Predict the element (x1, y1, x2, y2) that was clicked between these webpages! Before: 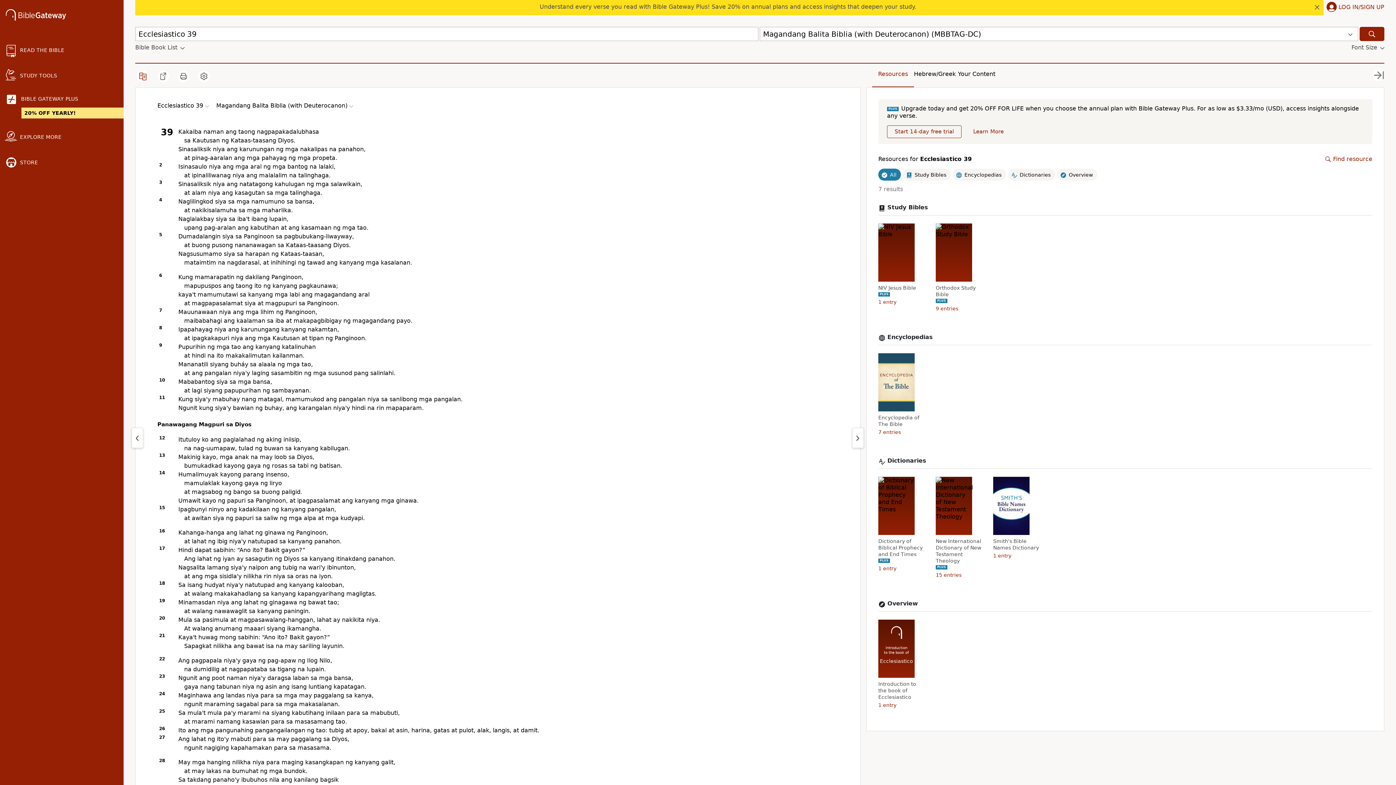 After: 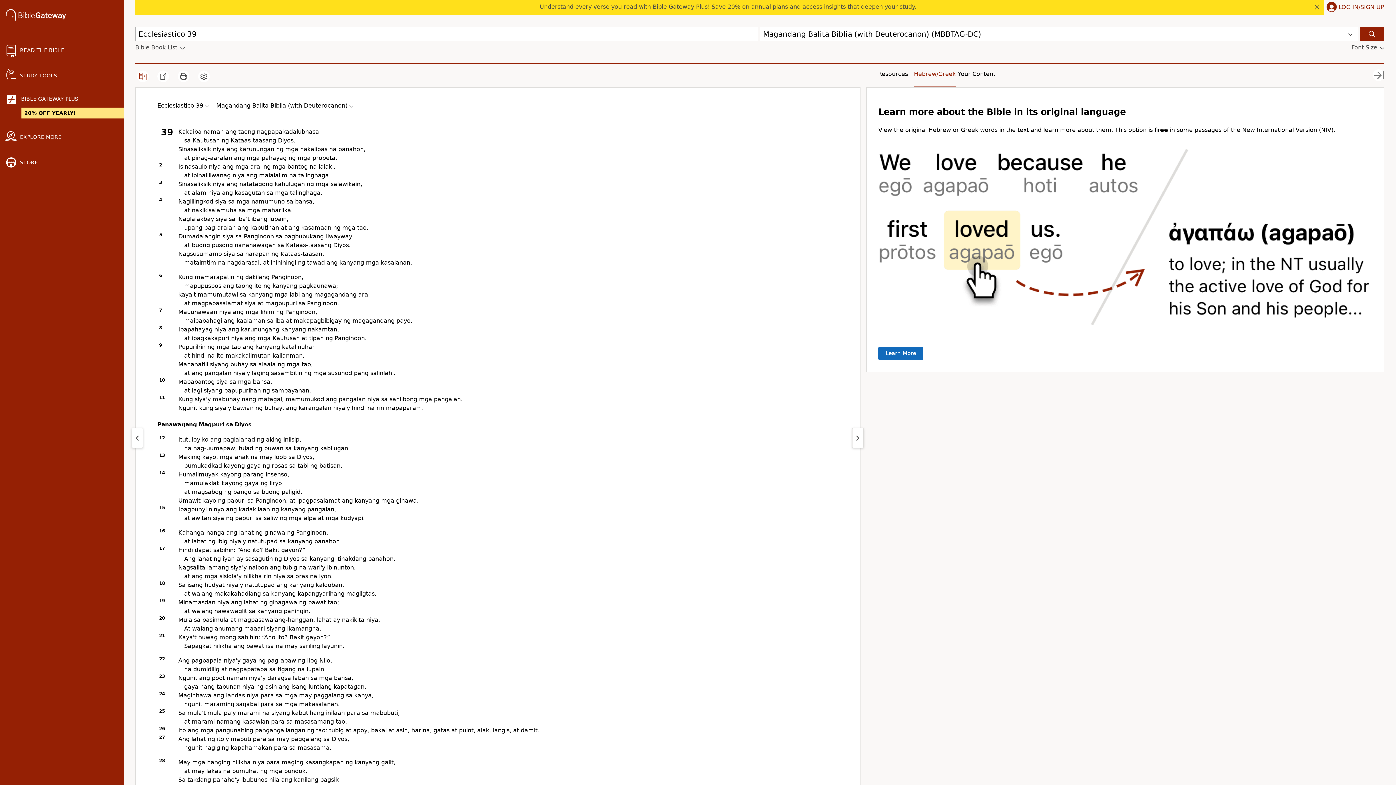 Action: bbox: (914, 70, 956, 77) label: Hebrew/Greek